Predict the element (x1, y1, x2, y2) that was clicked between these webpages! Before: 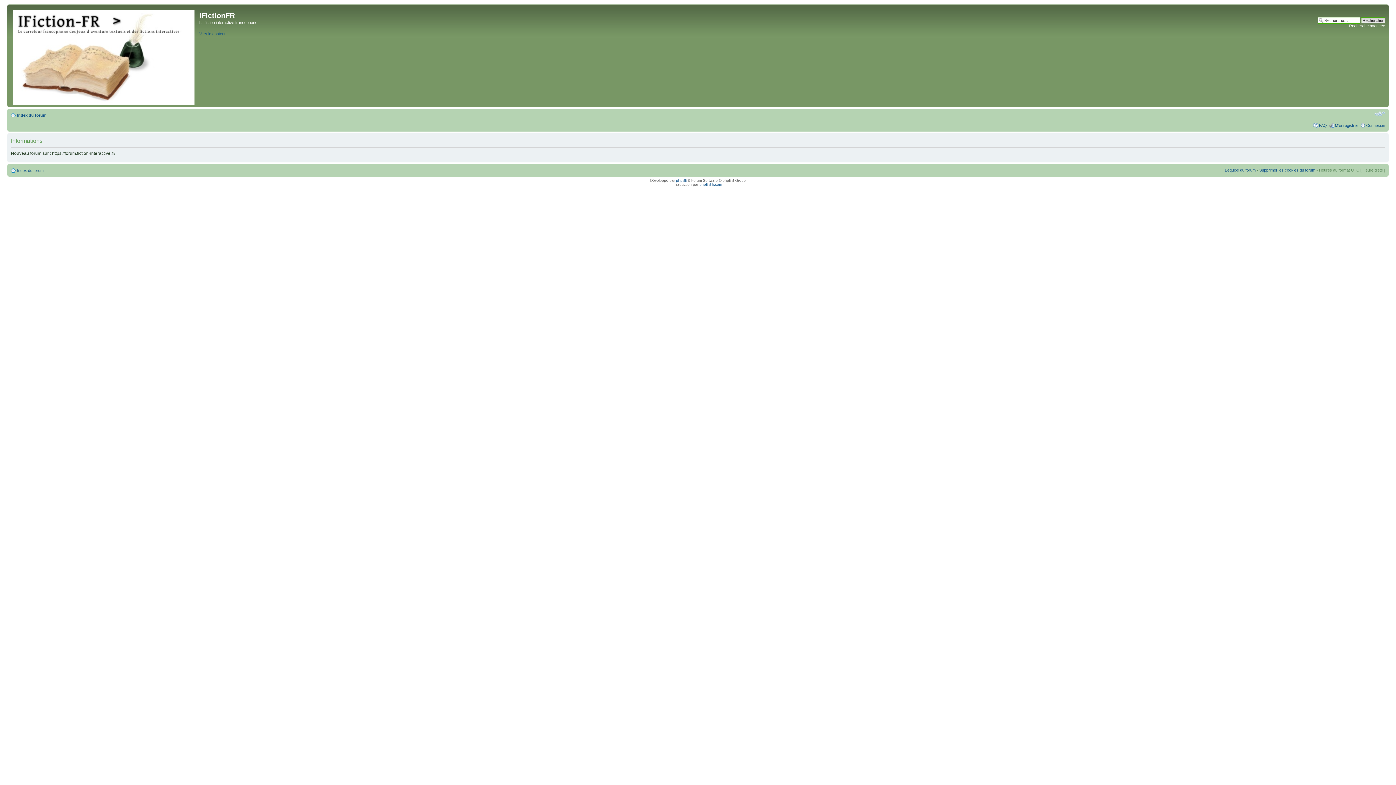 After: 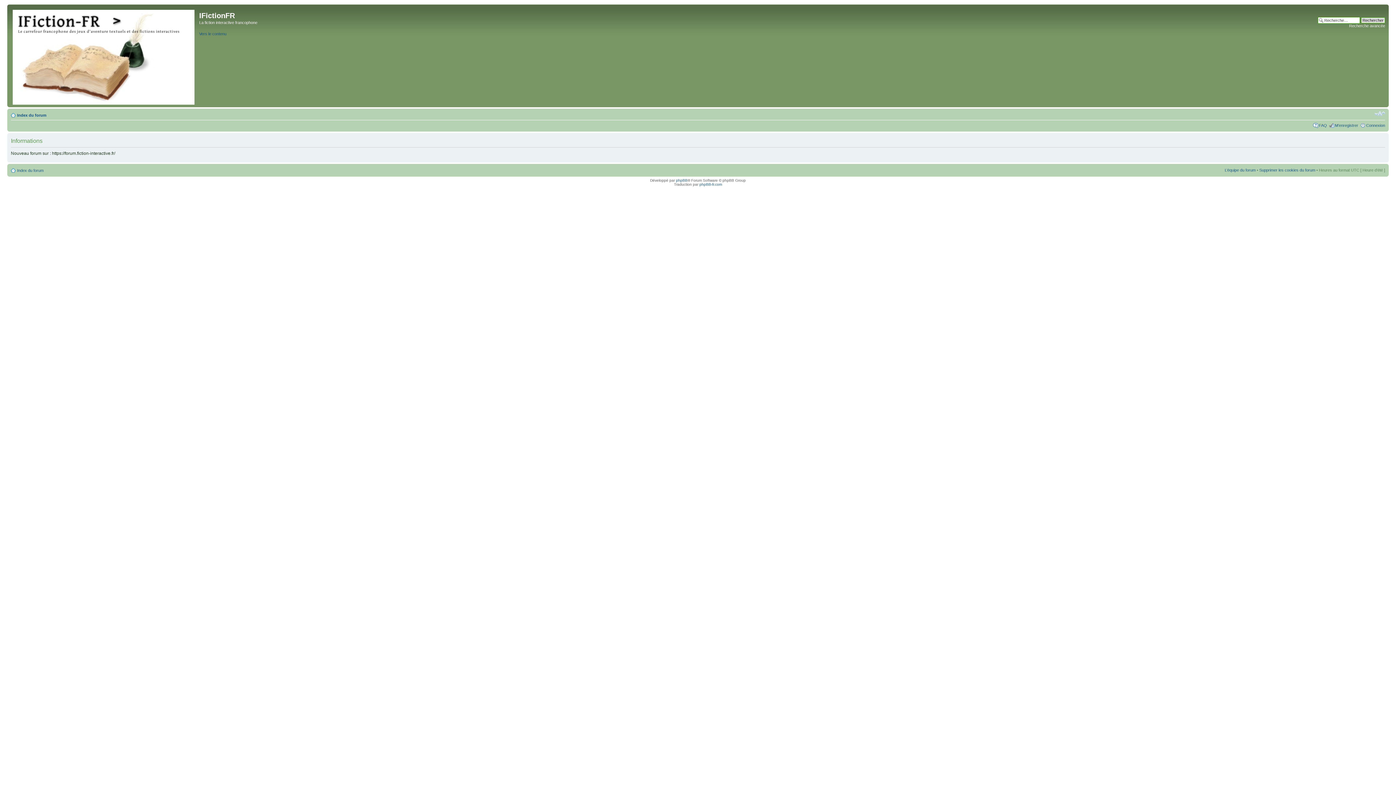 Action: bbox: (1349, 23, 1385, 28) label: Recherche avancée